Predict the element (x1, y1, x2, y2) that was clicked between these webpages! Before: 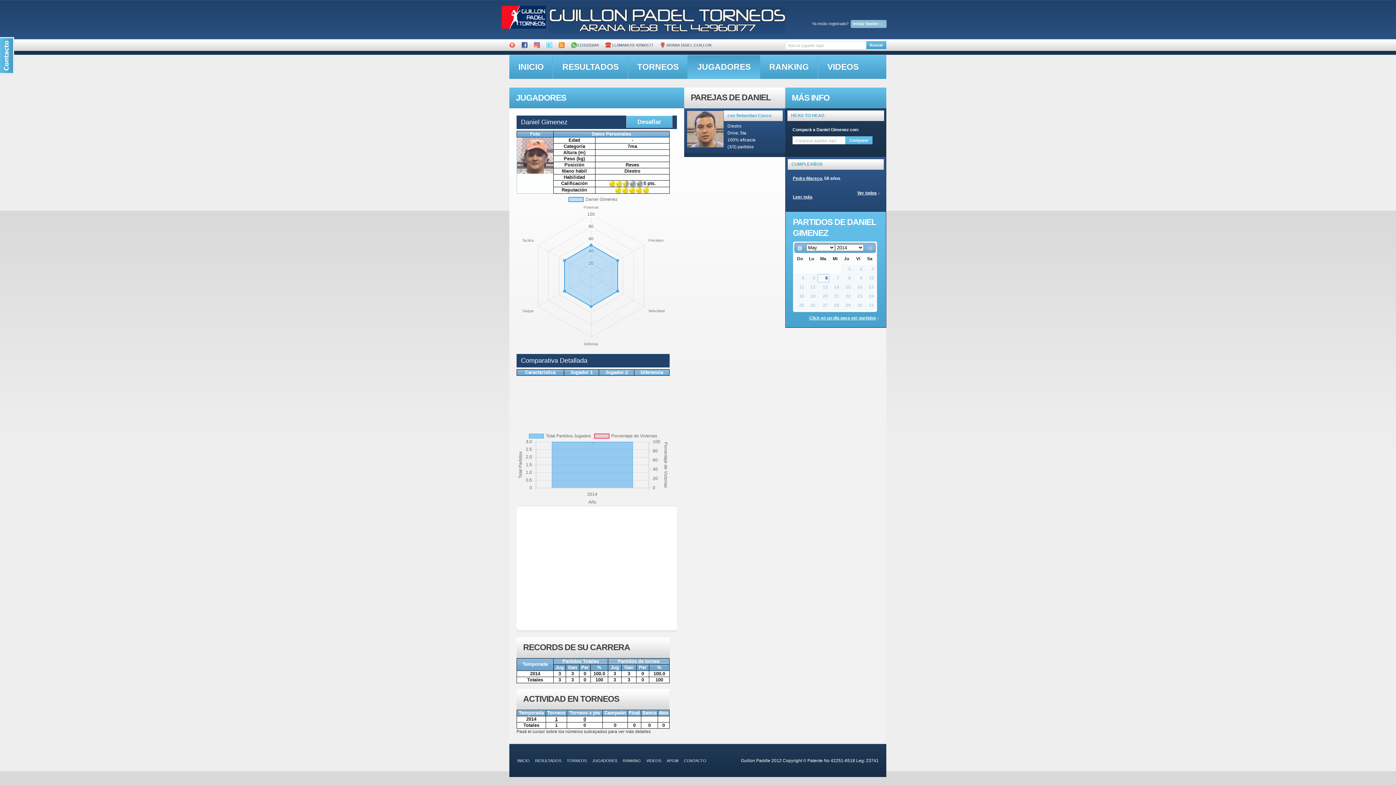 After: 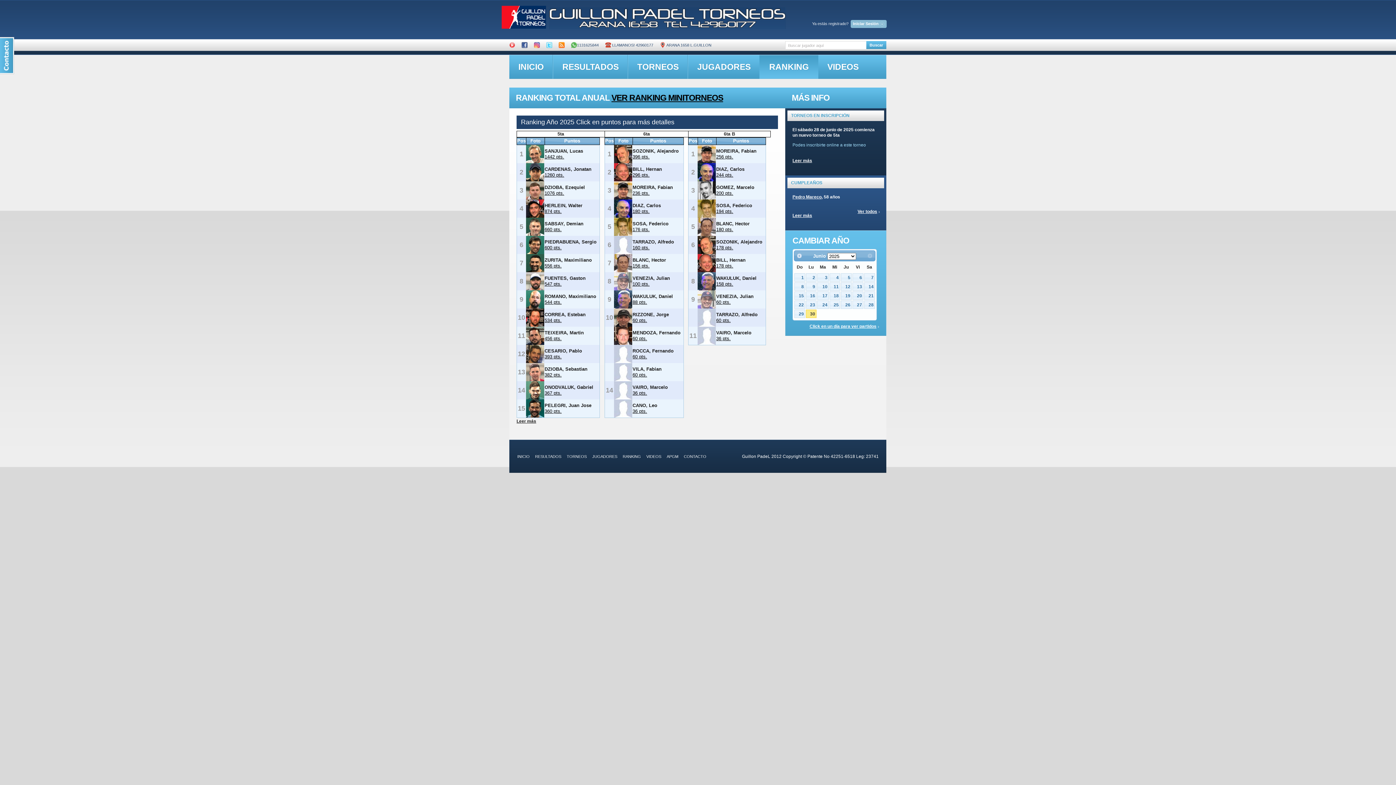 Action: bbox: (759, 54, 818, 78) label: RANKING